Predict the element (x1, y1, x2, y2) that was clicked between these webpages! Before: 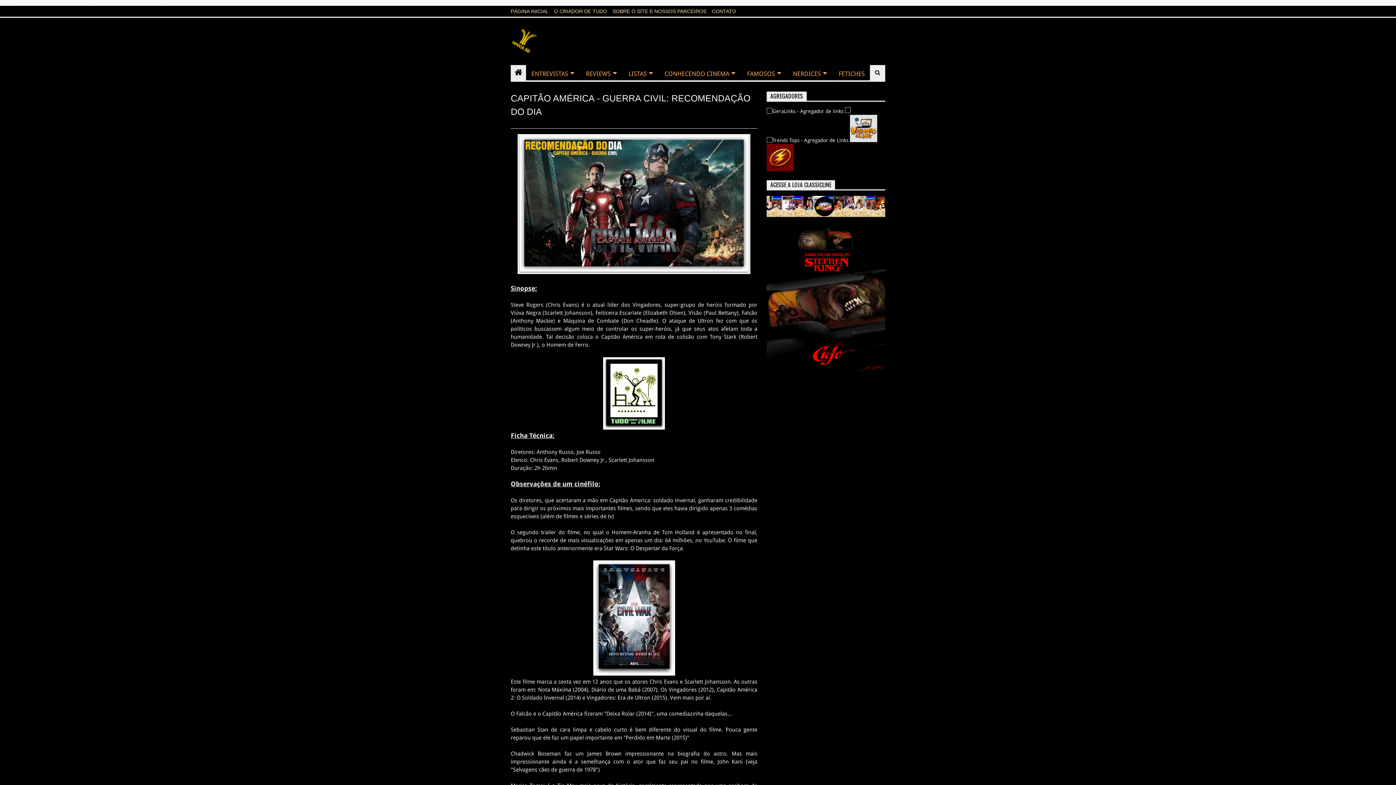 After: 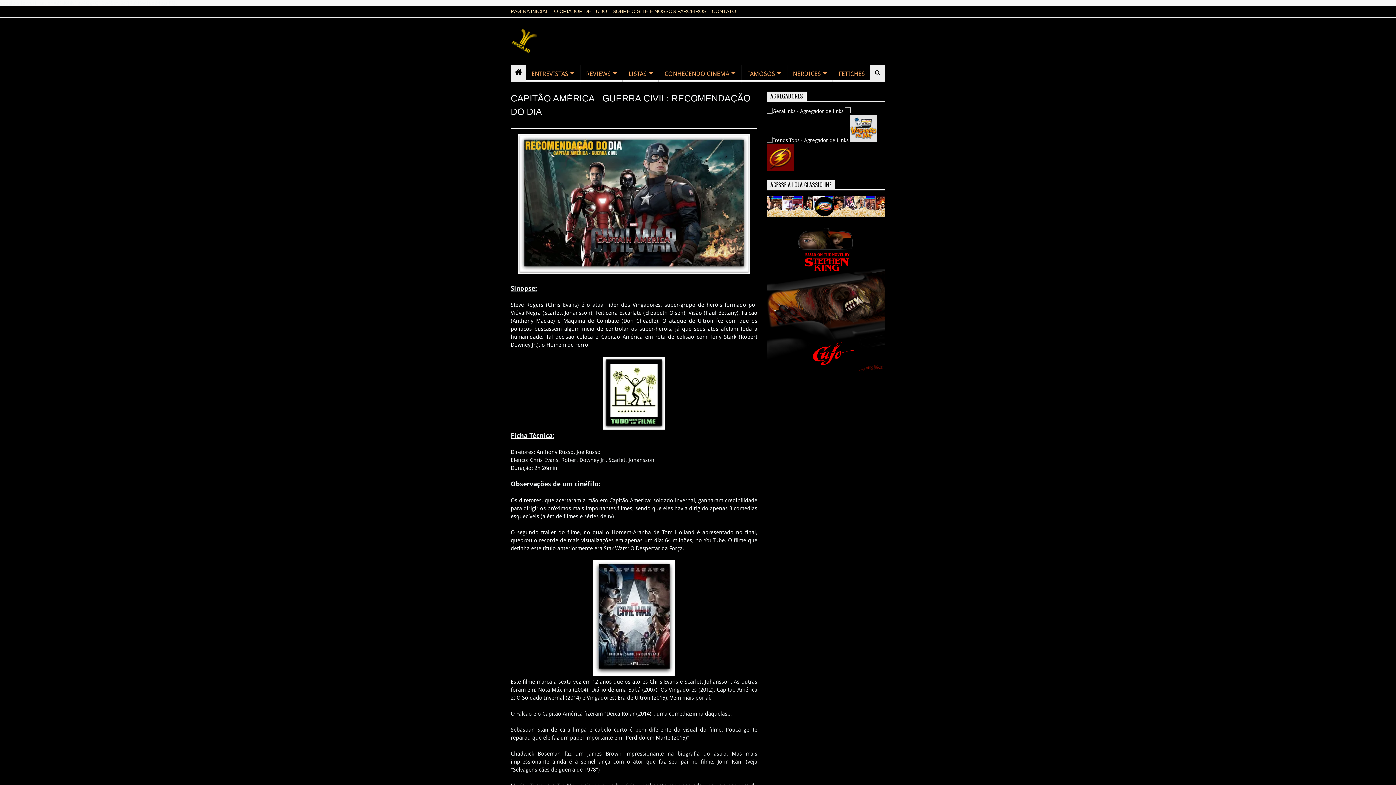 Action: bbox: (845, 108, 850, 114)